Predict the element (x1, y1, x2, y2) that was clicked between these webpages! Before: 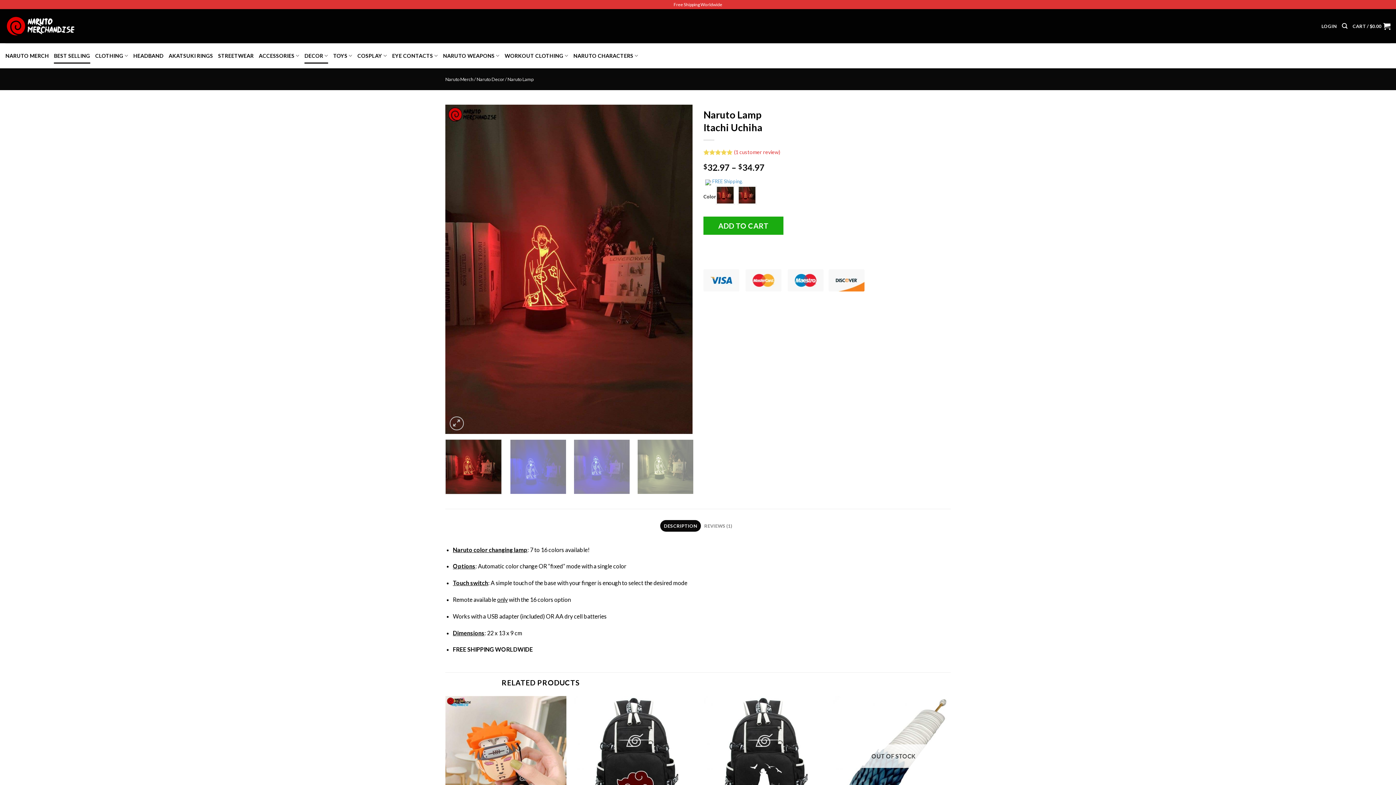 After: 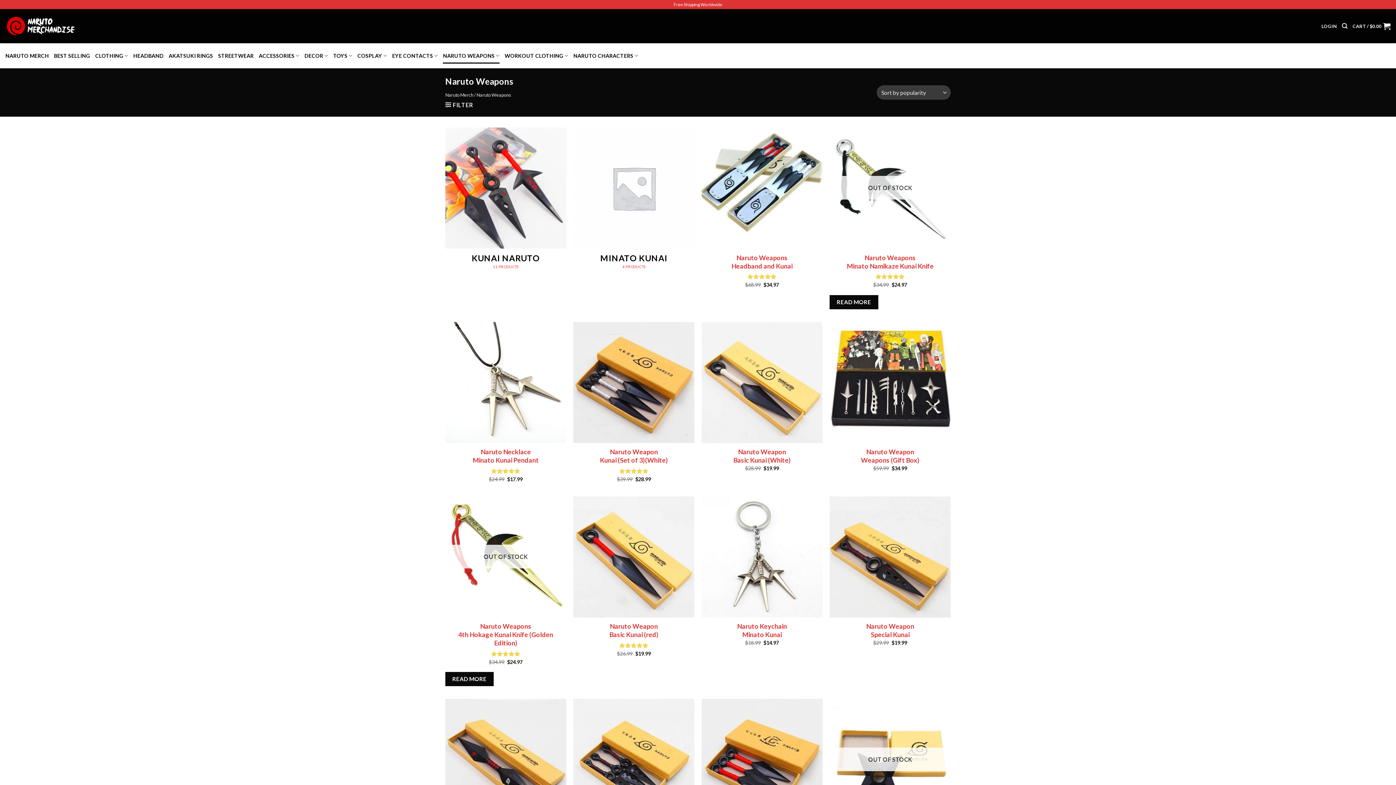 Action: bbox: (443, 48, 499, 63) label: NARUTO WEAPONS